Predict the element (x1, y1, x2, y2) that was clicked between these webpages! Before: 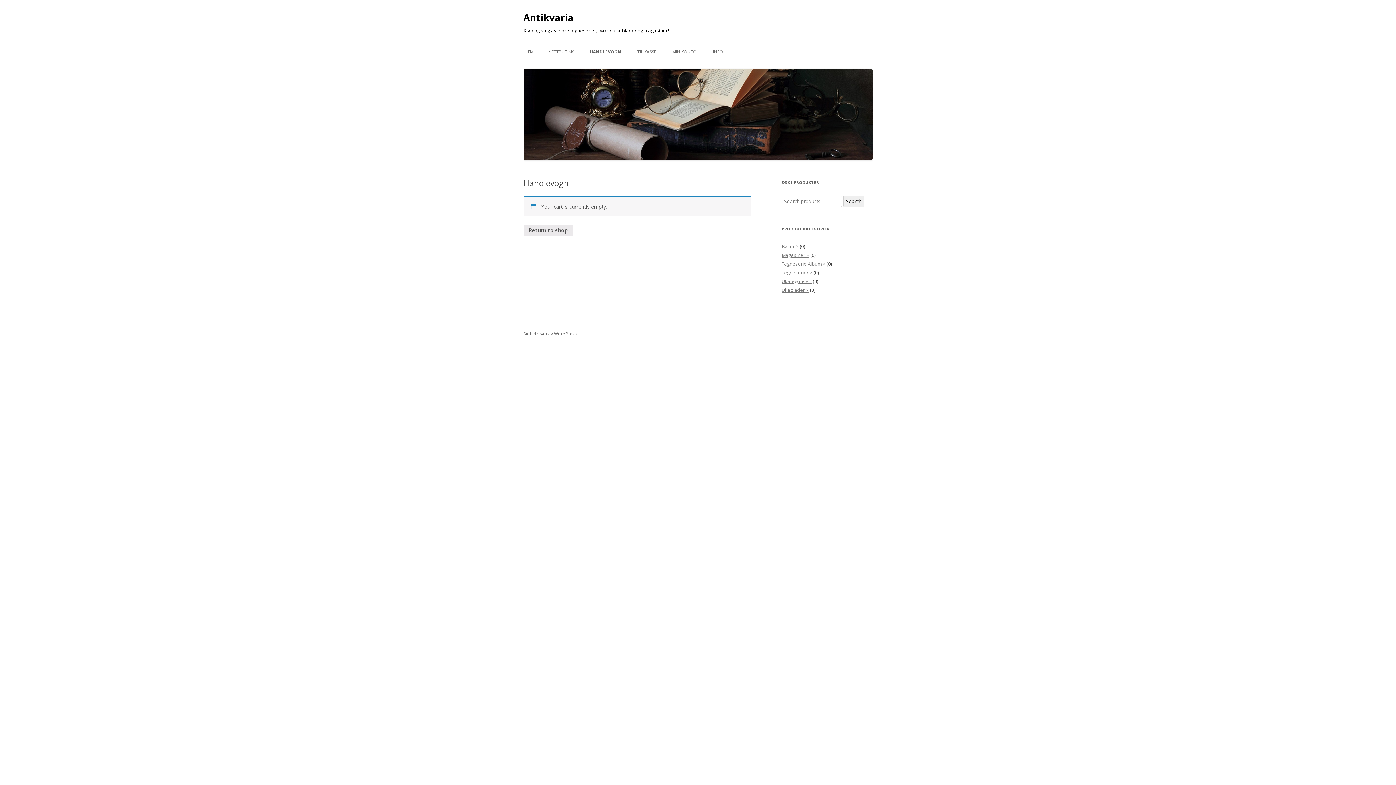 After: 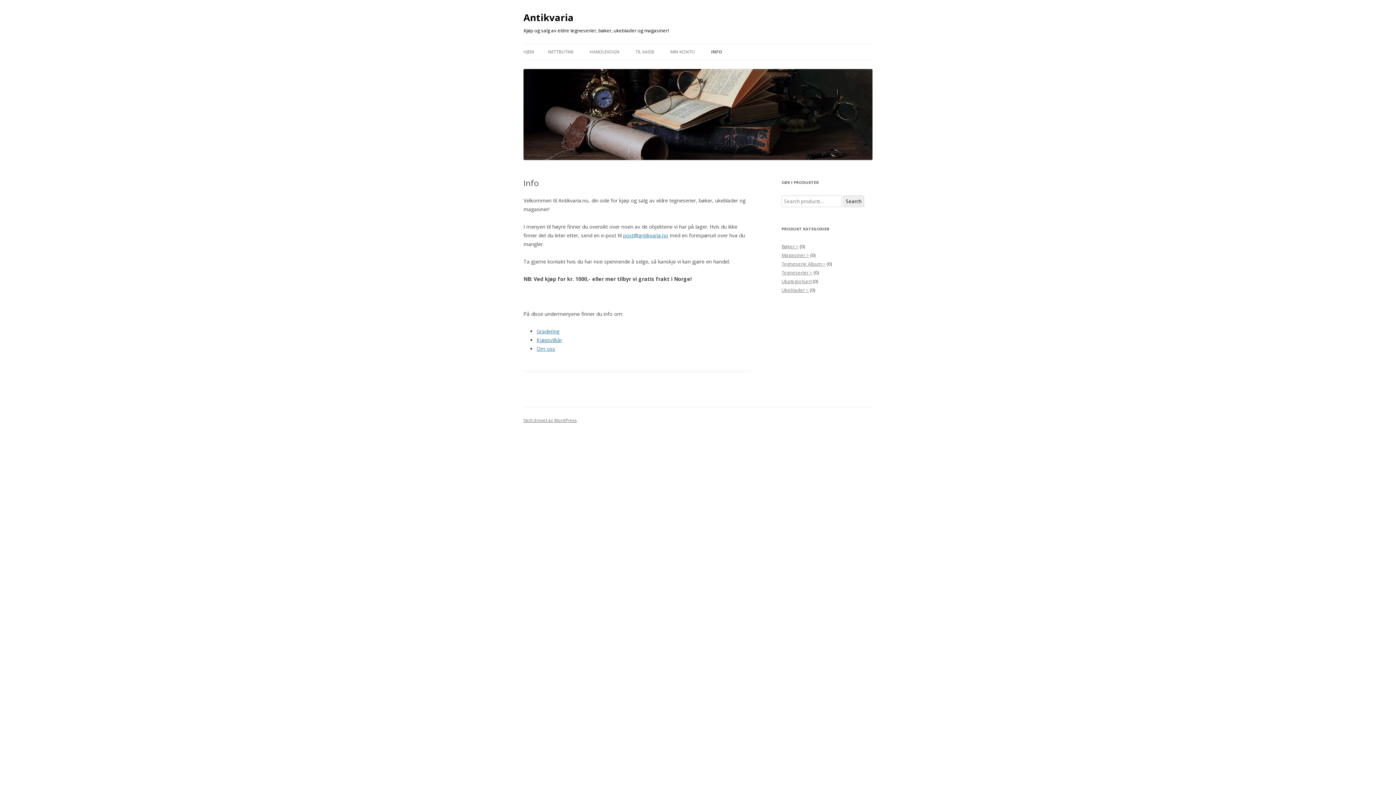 Action: label: INFO bbox: (713, 44, 723, 60)